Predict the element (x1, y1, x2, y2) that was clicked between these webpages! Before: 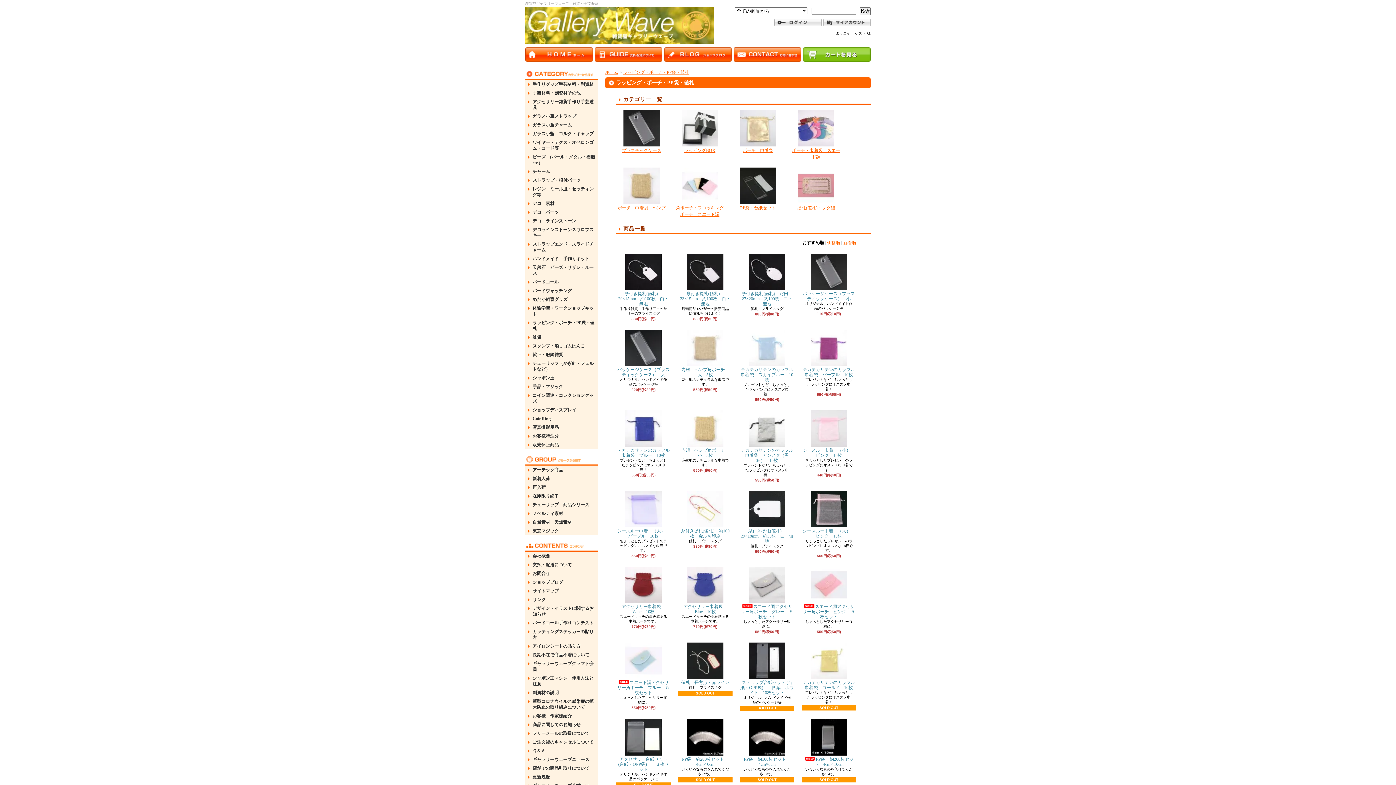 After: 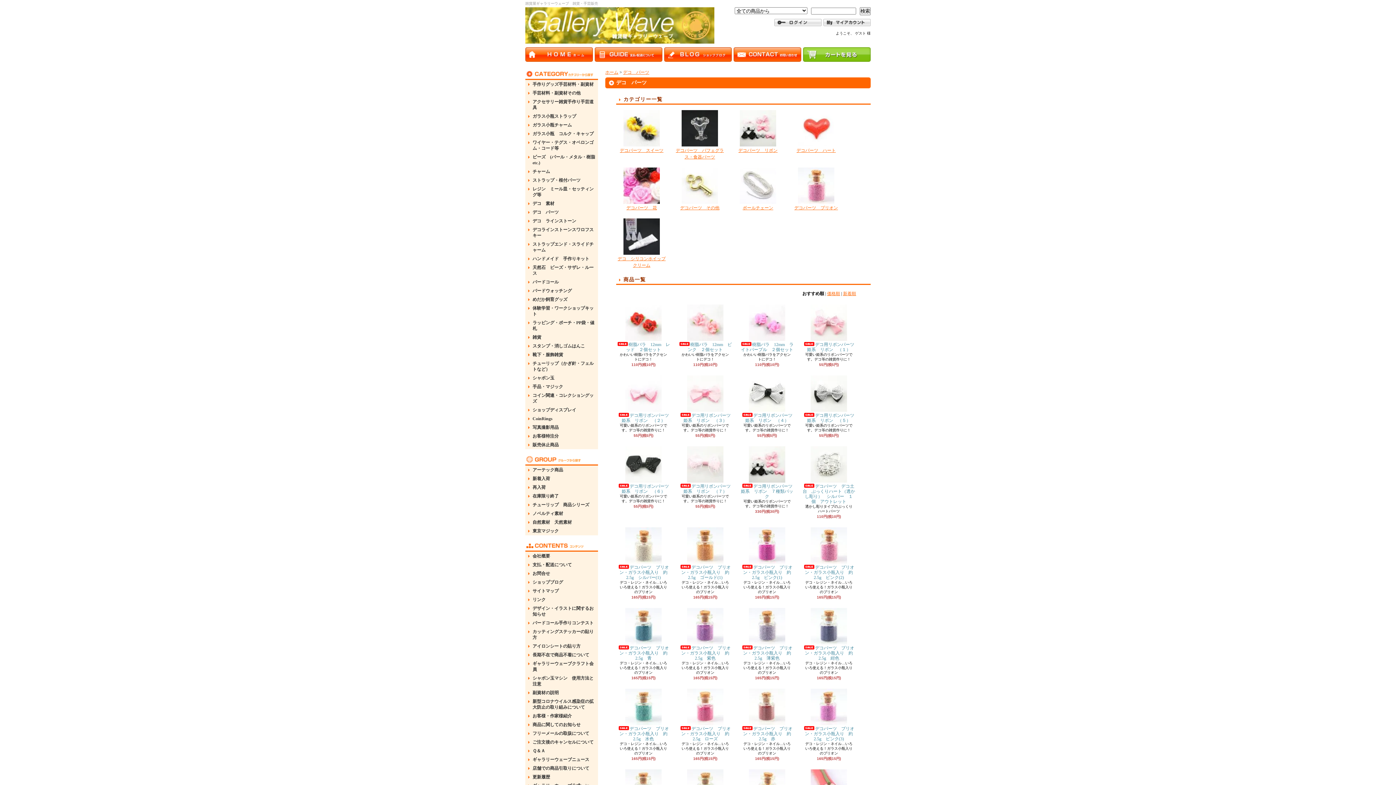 Action: label: デコ　パーツ bbox: (525, 208, 598, 216)